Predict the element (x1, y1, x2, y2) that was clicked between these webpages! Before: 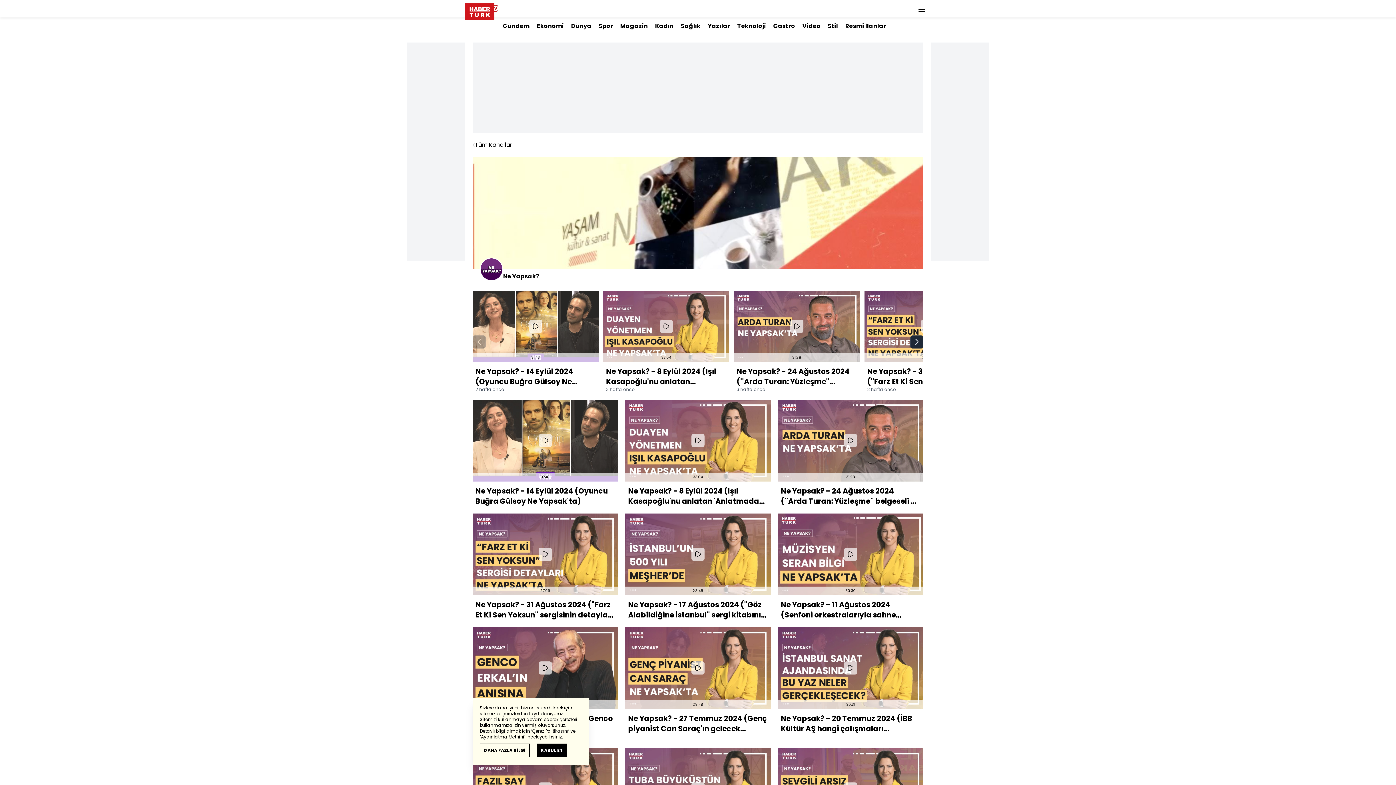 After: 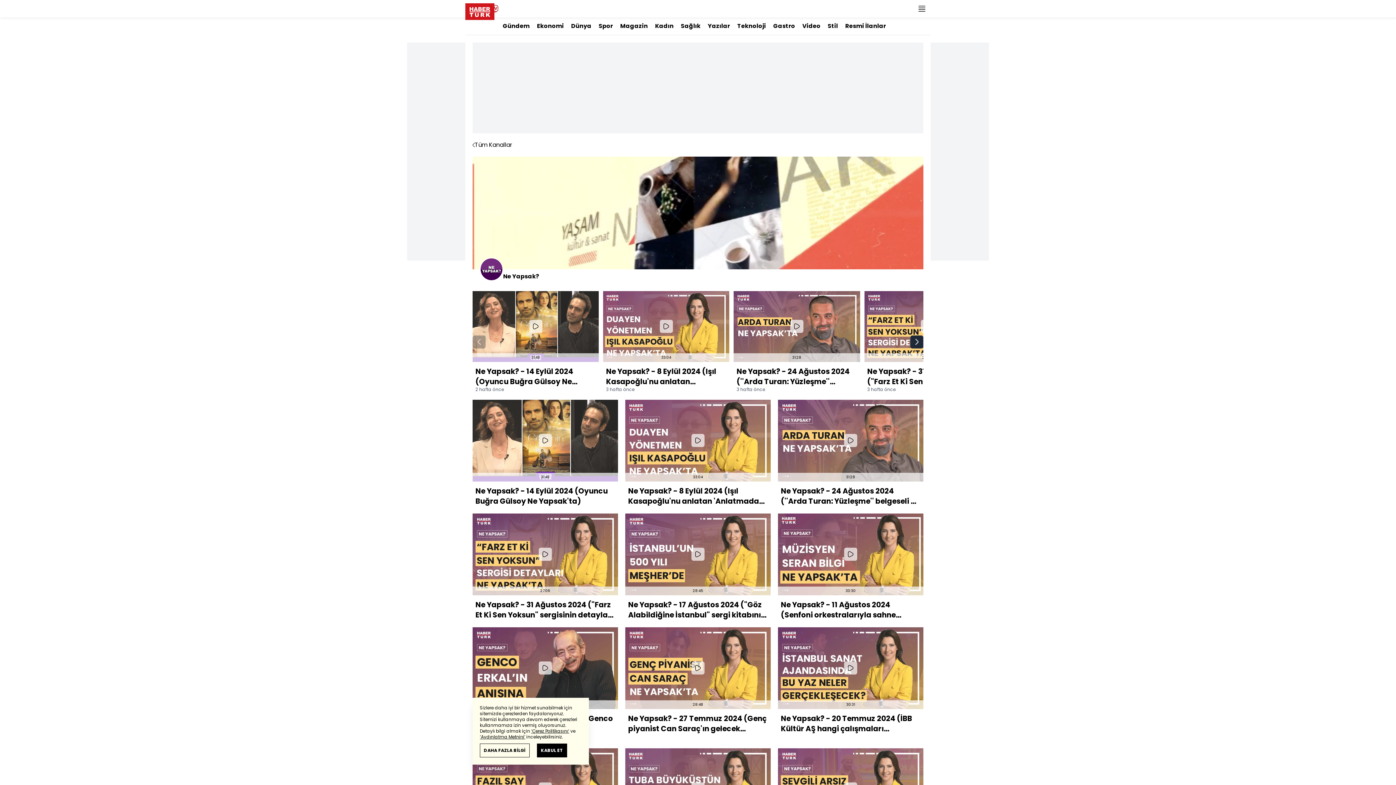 Action: bbox: (681, 17, 700, 34) label: Sağlık